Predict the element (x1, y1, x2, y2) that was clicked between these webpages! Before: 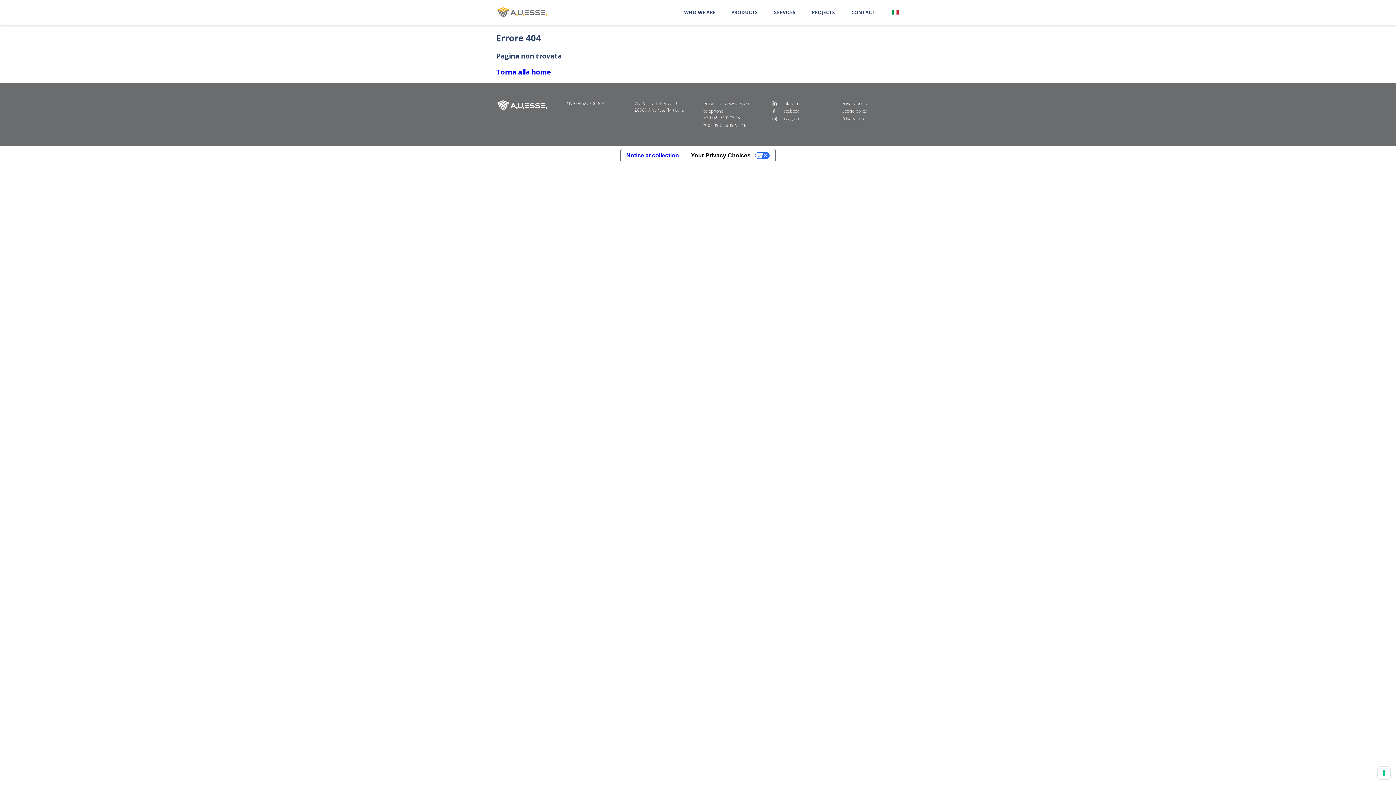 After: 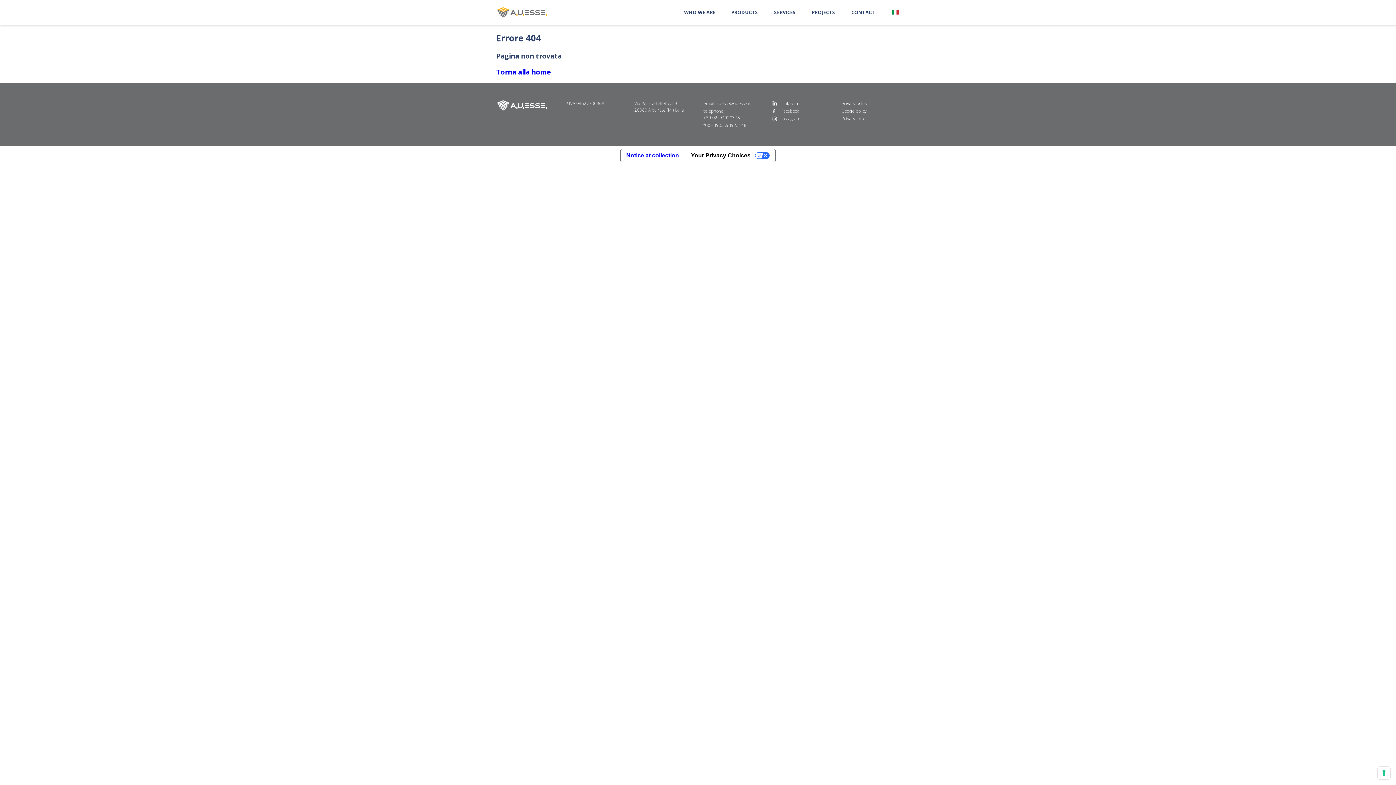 Action: label: Facebook bbox: (772, 108, 799, 114)